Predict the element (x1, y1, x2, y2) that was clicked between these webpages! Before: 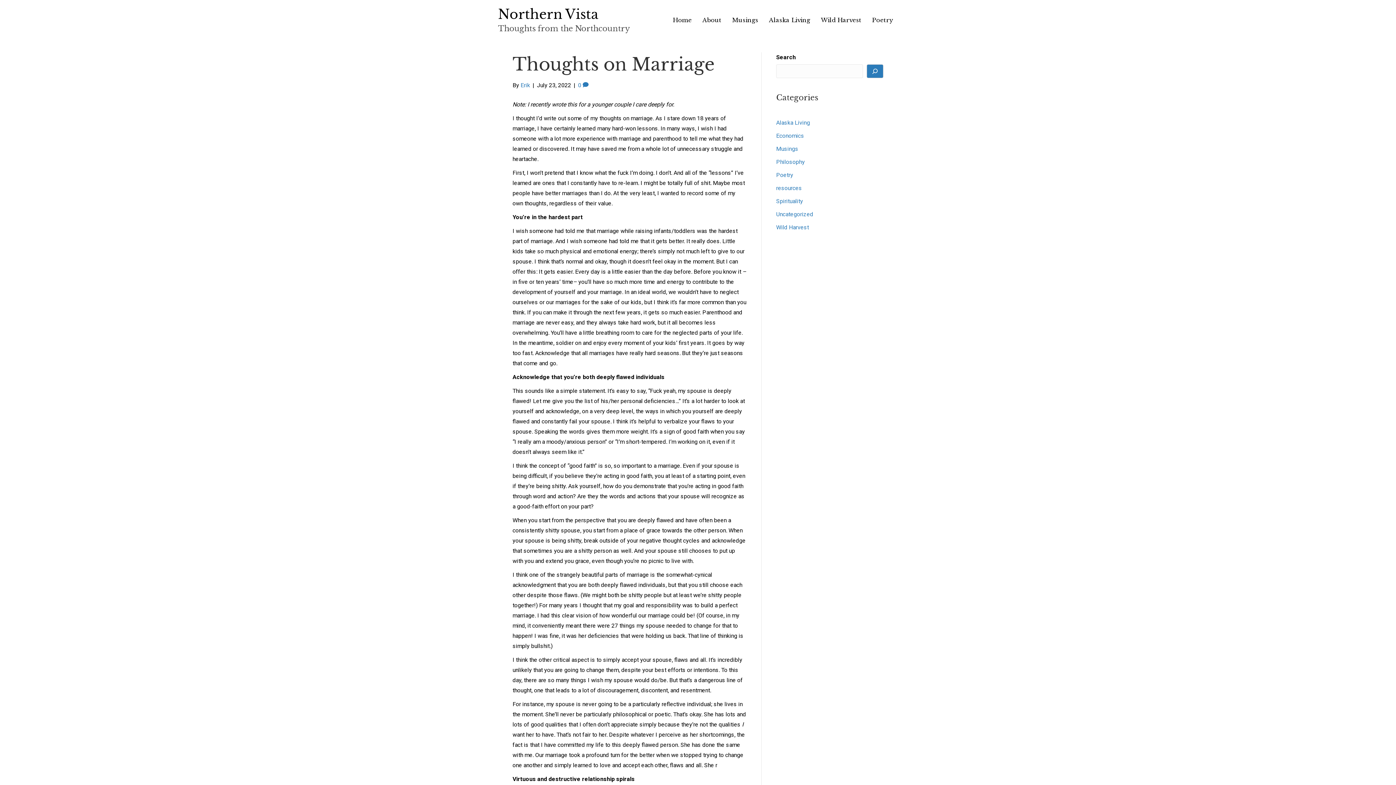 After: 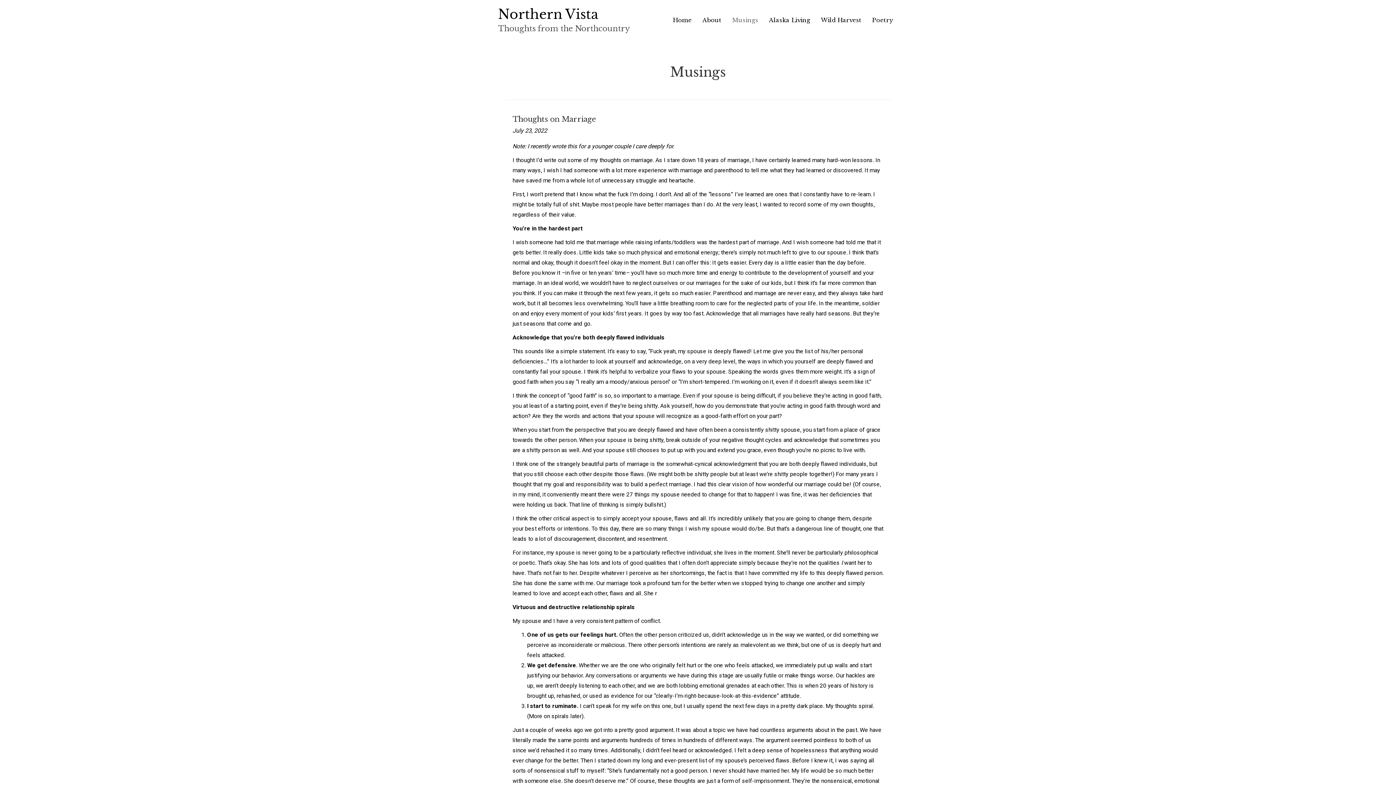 Action: label: Musings bbox: (776, 145, 798, 152)